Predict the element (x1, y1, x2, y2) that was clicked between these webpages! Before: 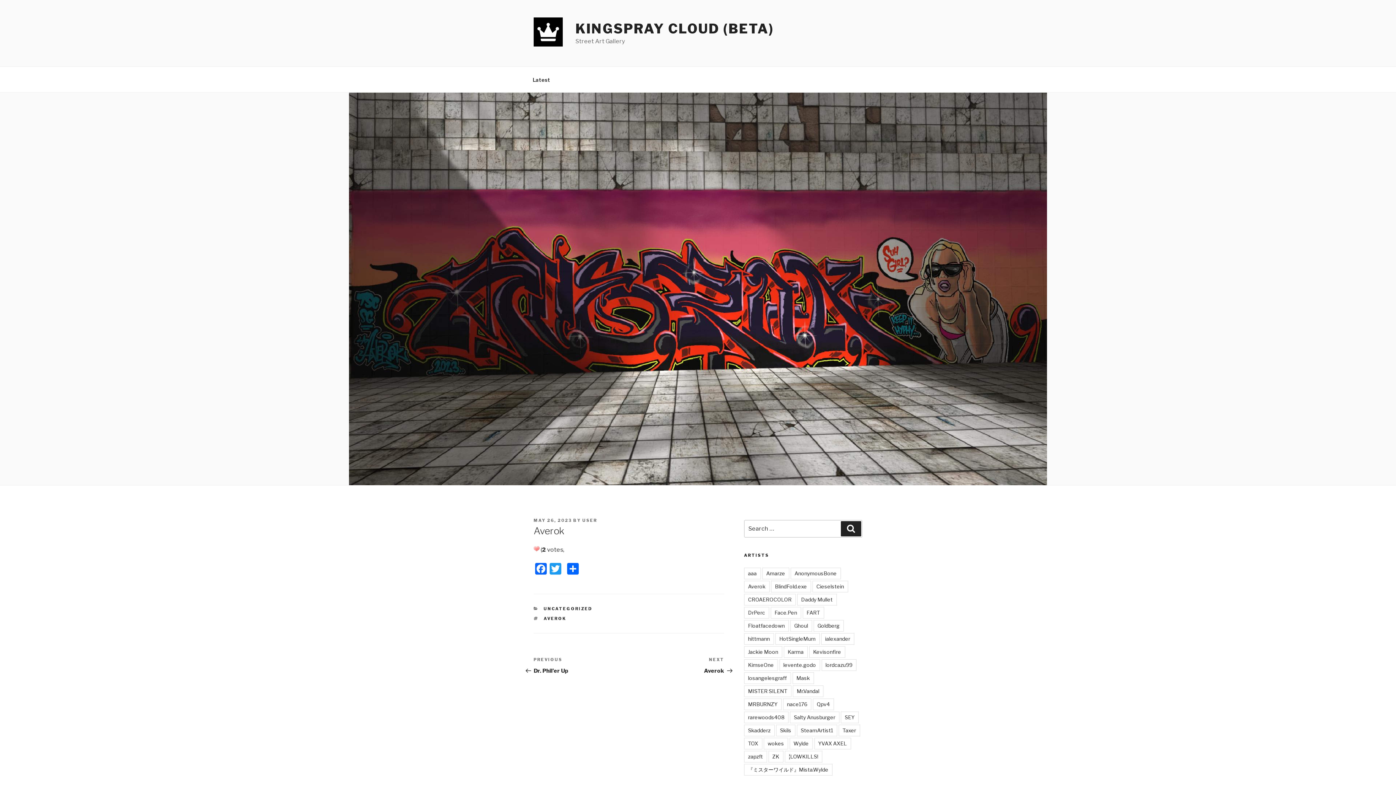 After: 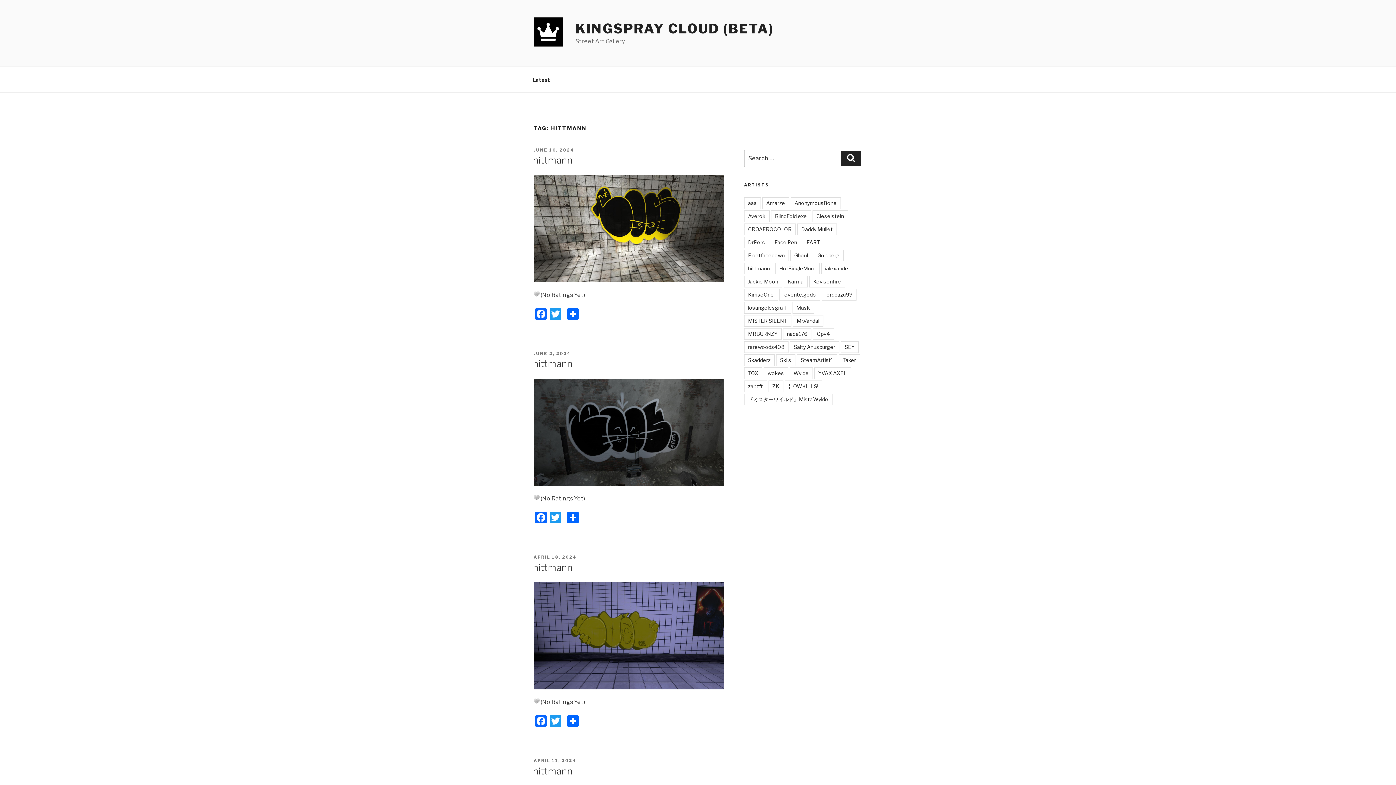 Action: bbox: (744, 633, 774, 645) label: hittmann